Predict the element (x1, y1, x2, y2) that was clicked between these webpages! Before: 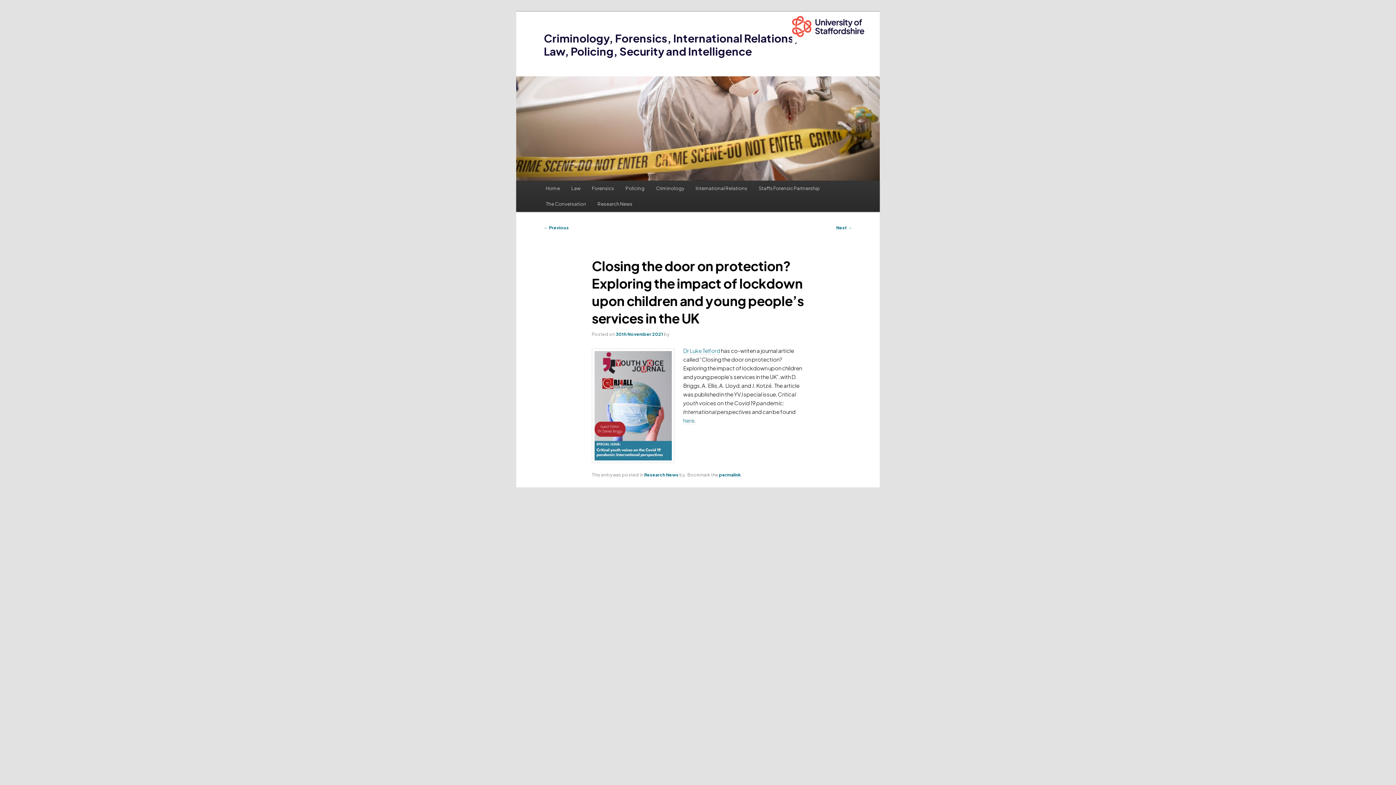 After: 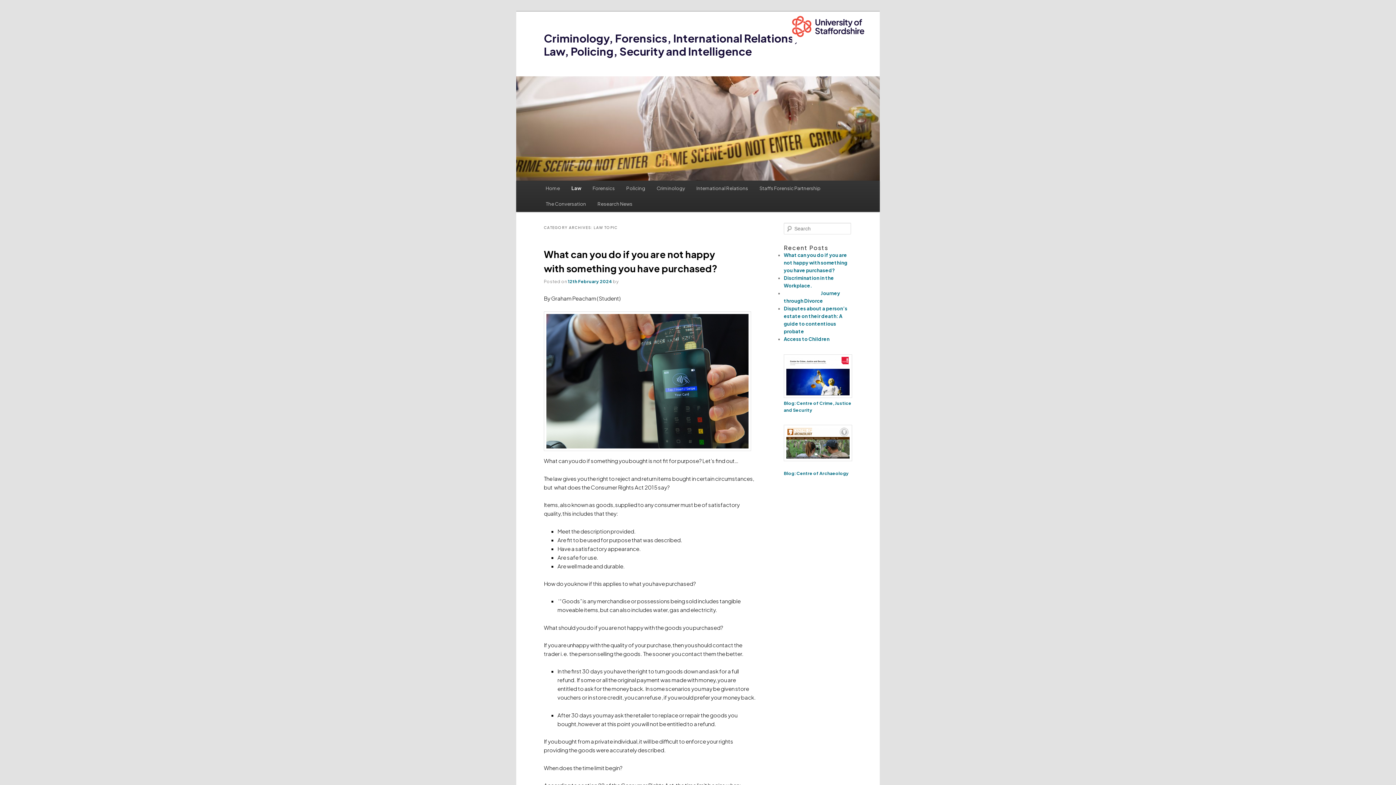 Action: label: Law bbox: (565, 180, 586, 196)